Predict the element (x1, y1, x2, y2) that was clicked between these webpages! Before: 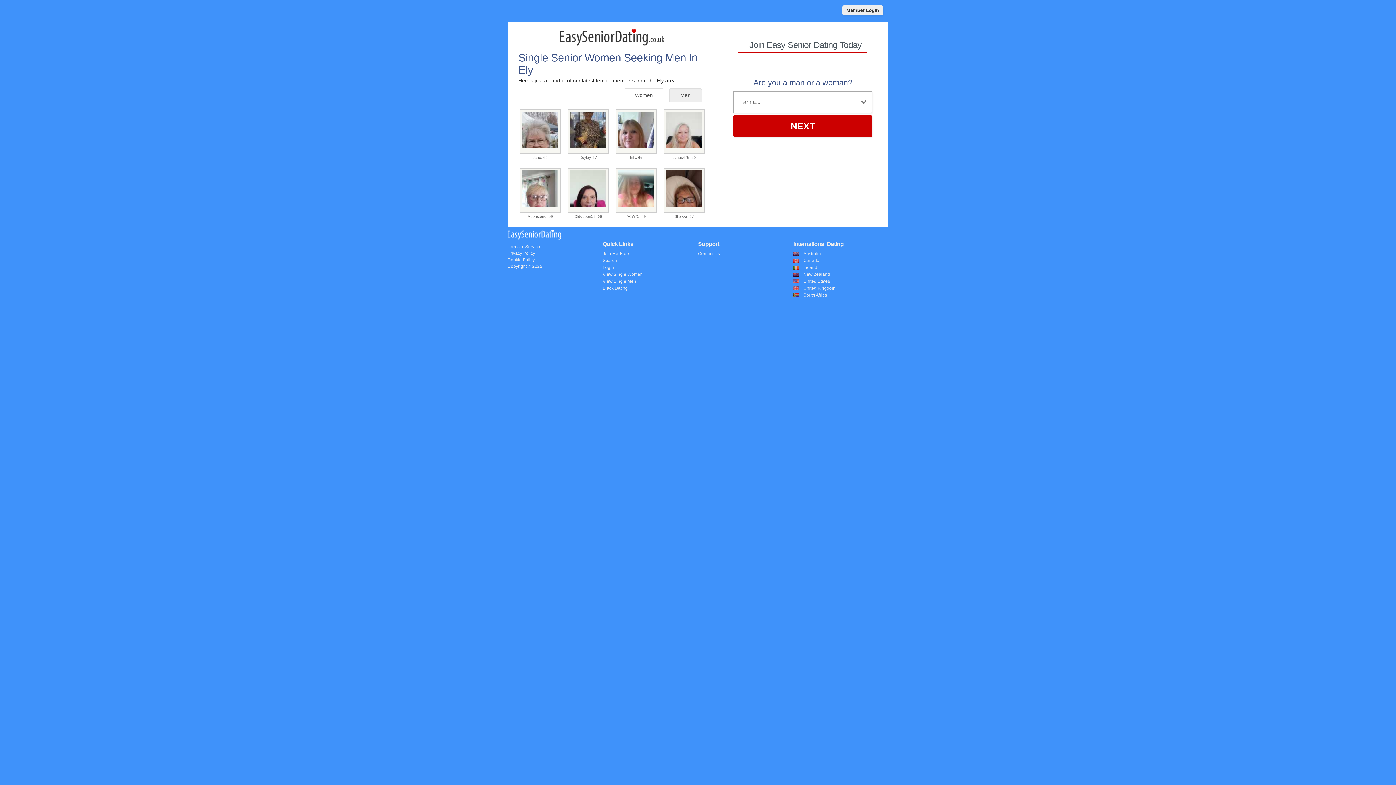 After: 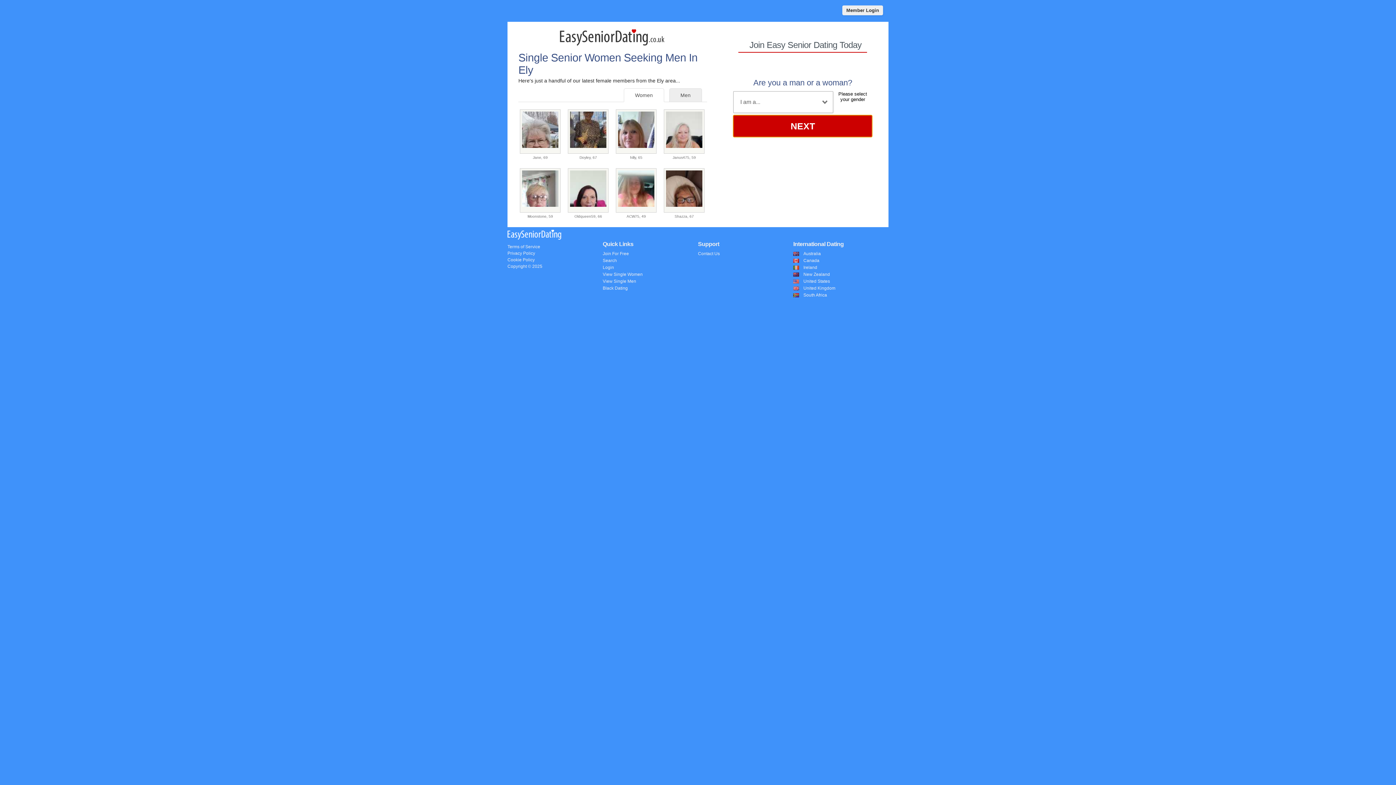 Action: bbox: (733, 115, 872, 137) label: NEXT